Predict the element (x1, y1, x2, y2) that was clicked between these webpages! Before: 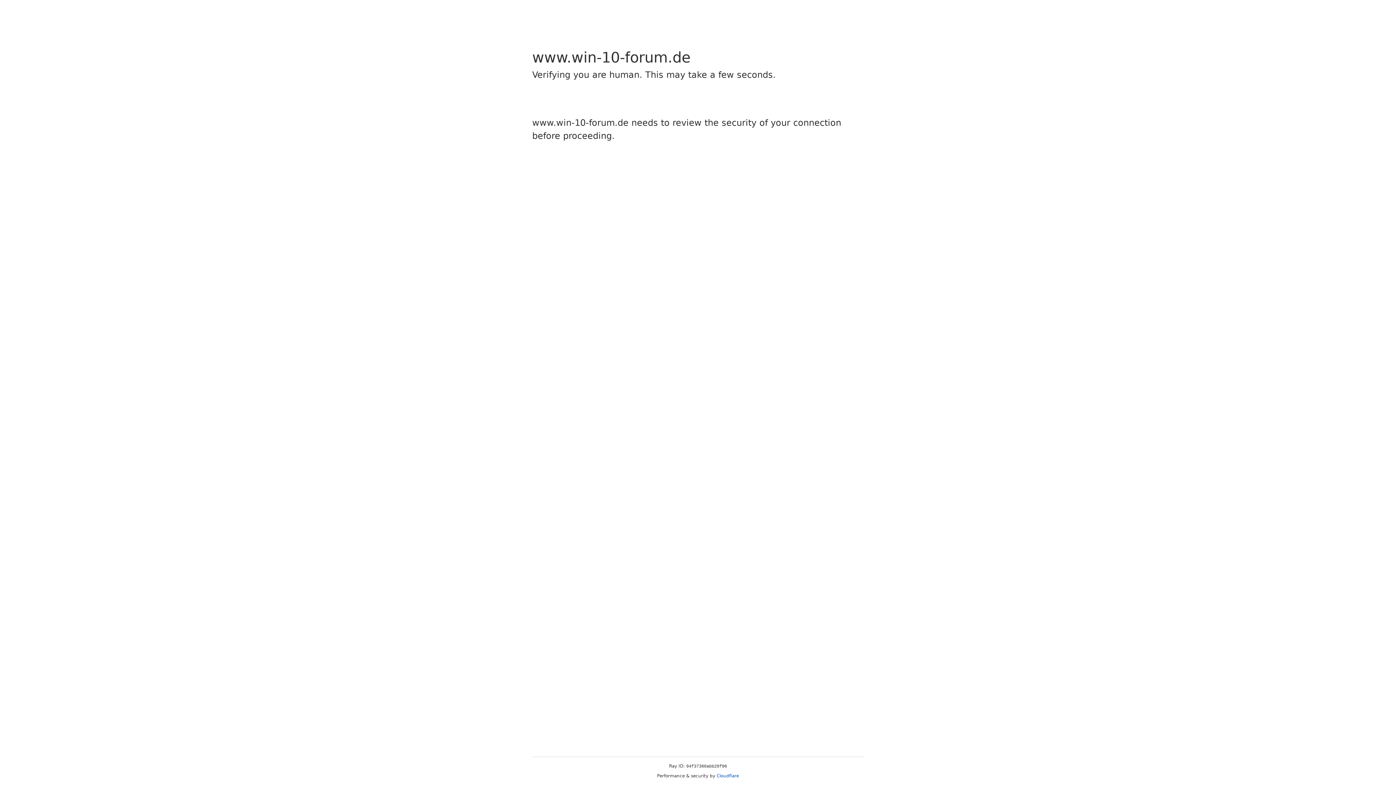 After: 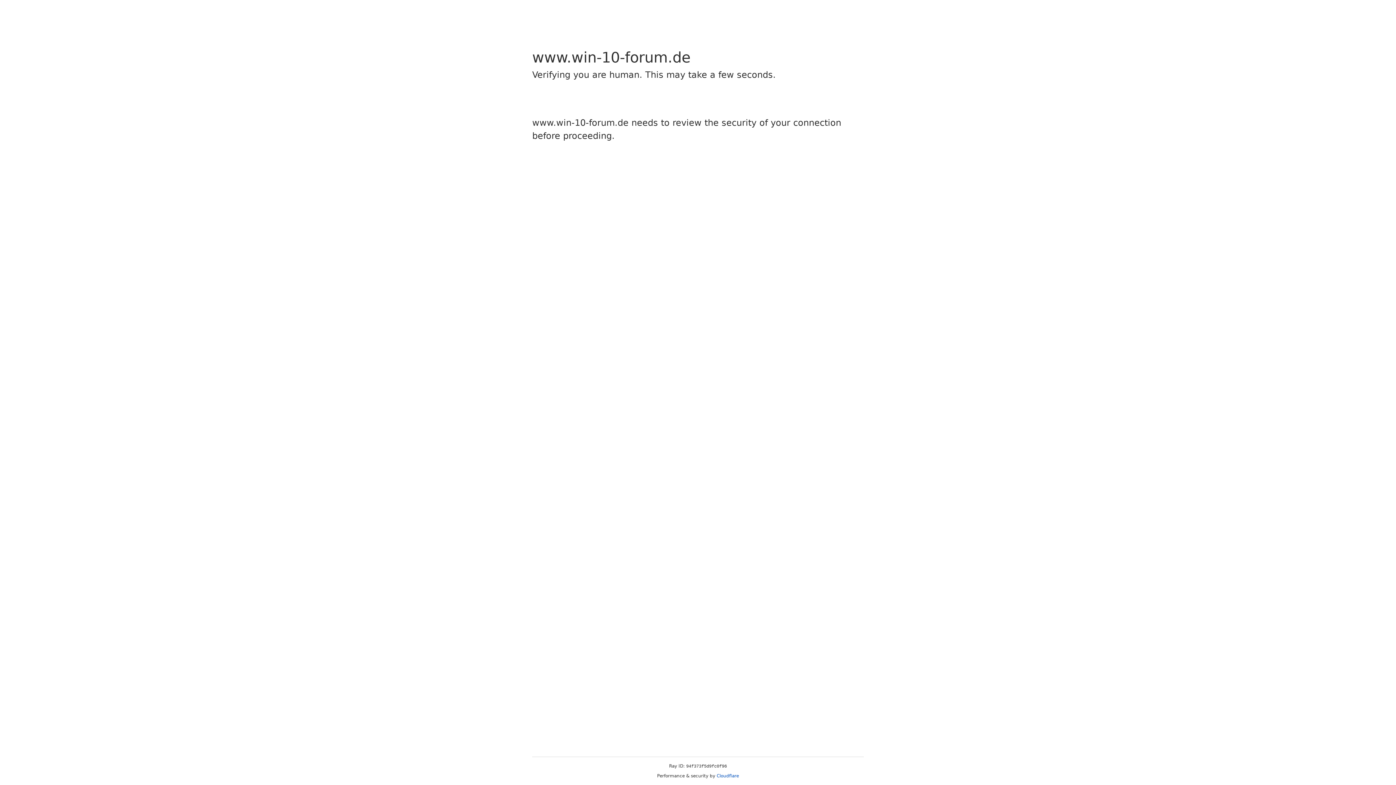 Action: bbox: (716, 773, 739, 778) label: Cloudflare